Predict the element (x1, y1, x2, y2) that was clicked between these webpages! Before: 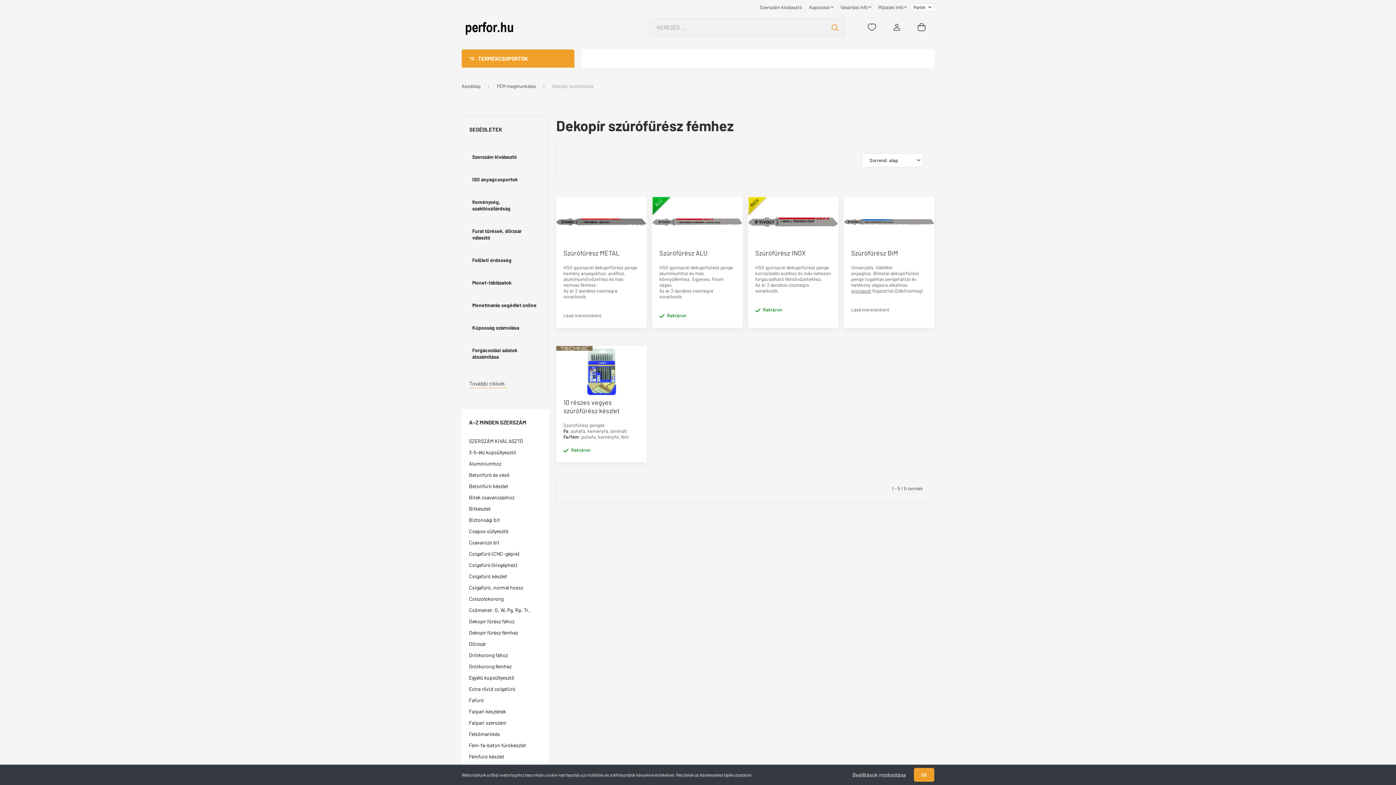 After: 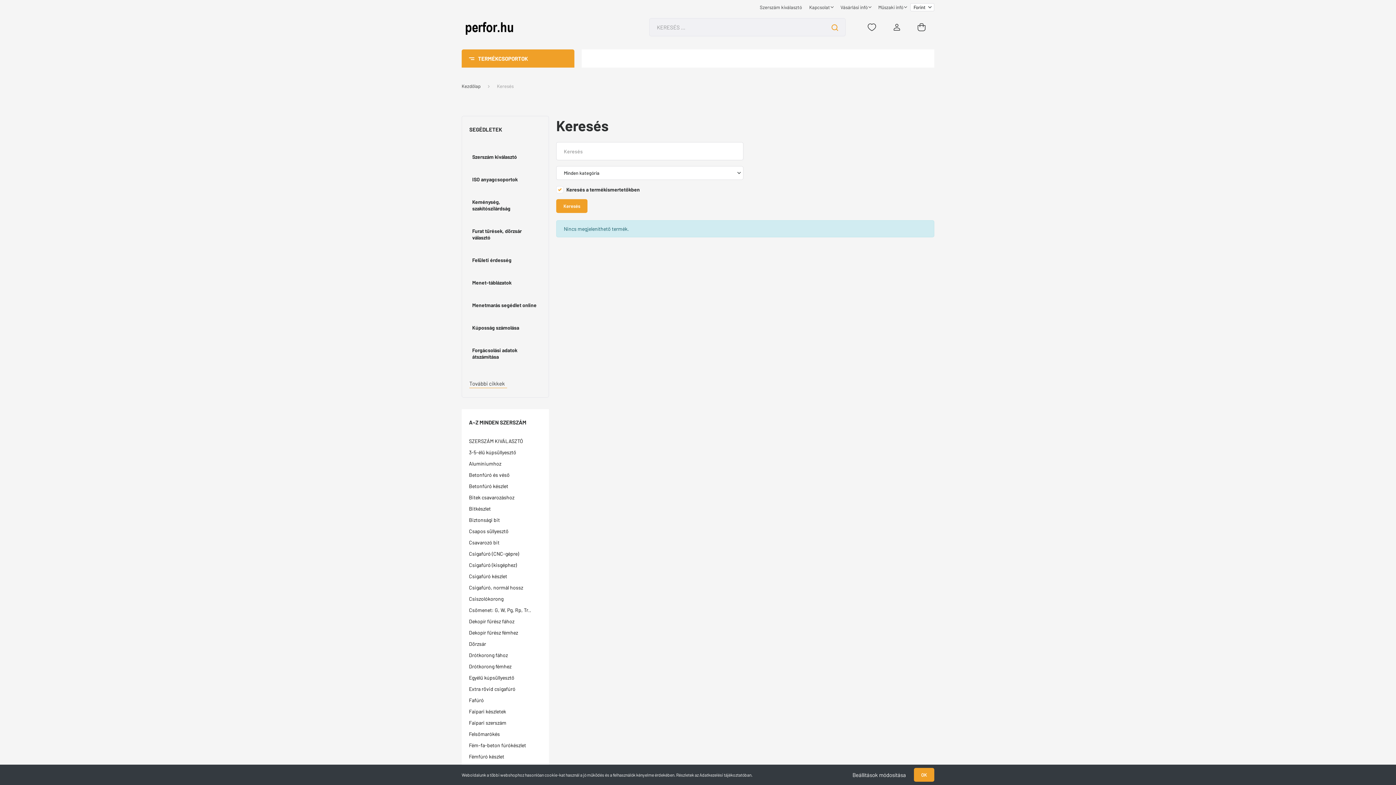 Action: bbox: (824, 18, 845, 36)